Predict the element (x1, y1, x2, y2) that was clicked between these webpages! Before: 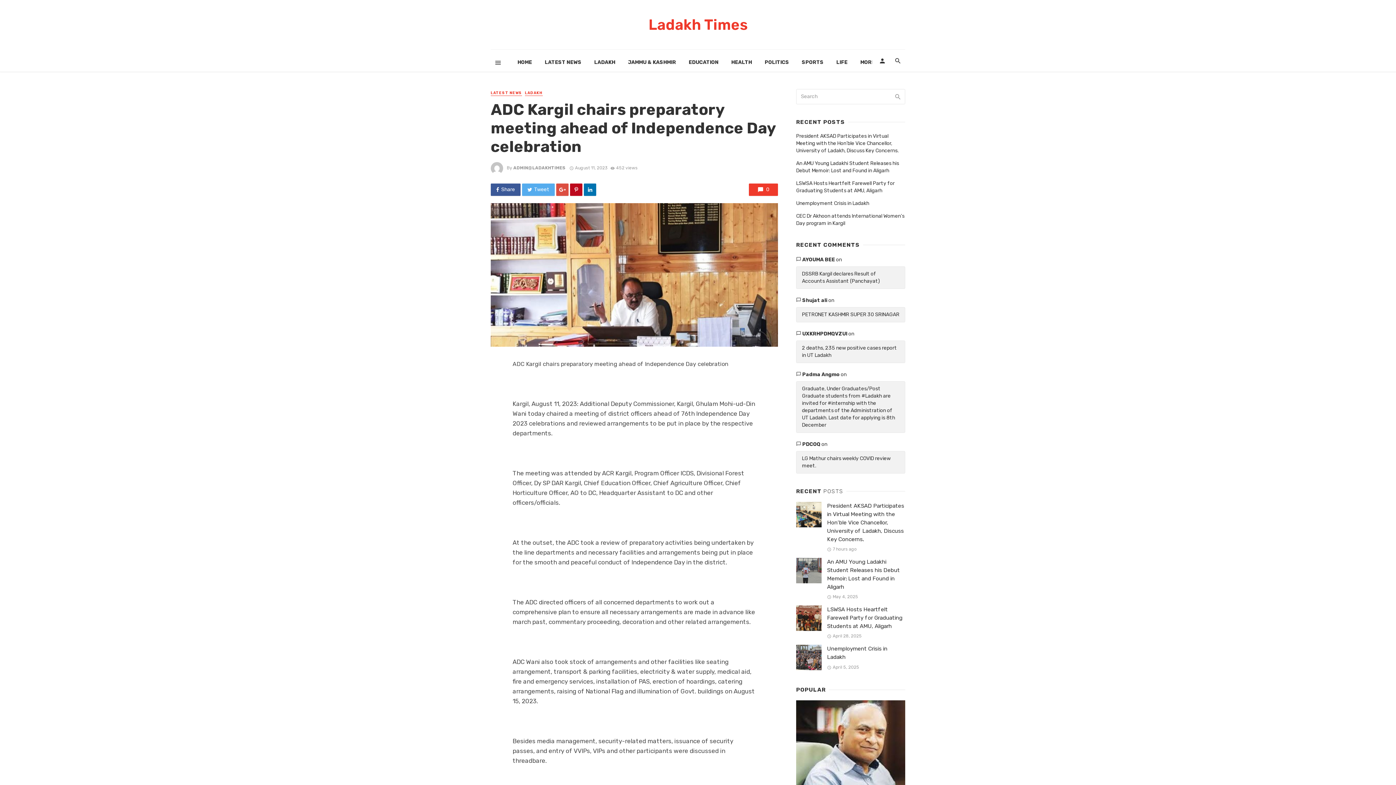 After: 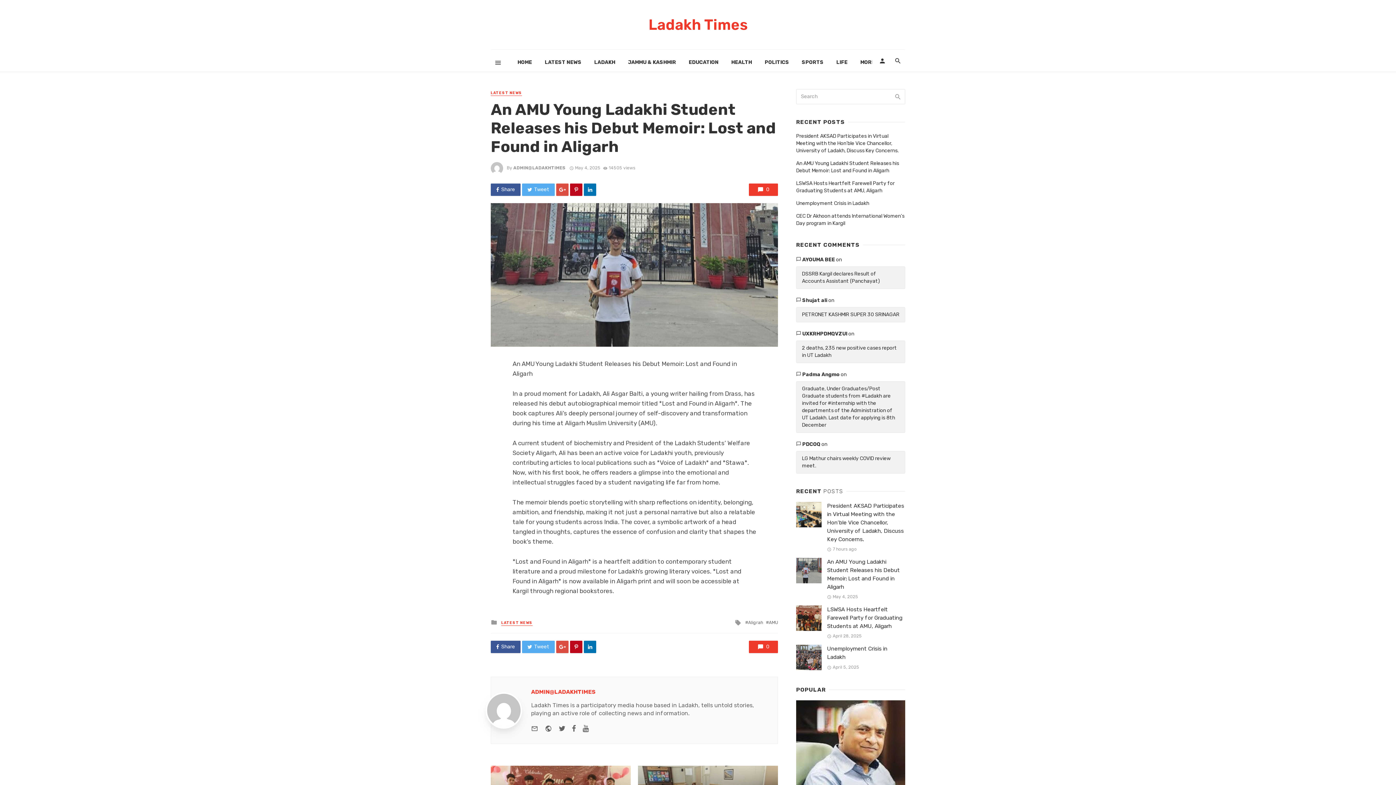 Action: bbox: (796, 558, 821, 583)